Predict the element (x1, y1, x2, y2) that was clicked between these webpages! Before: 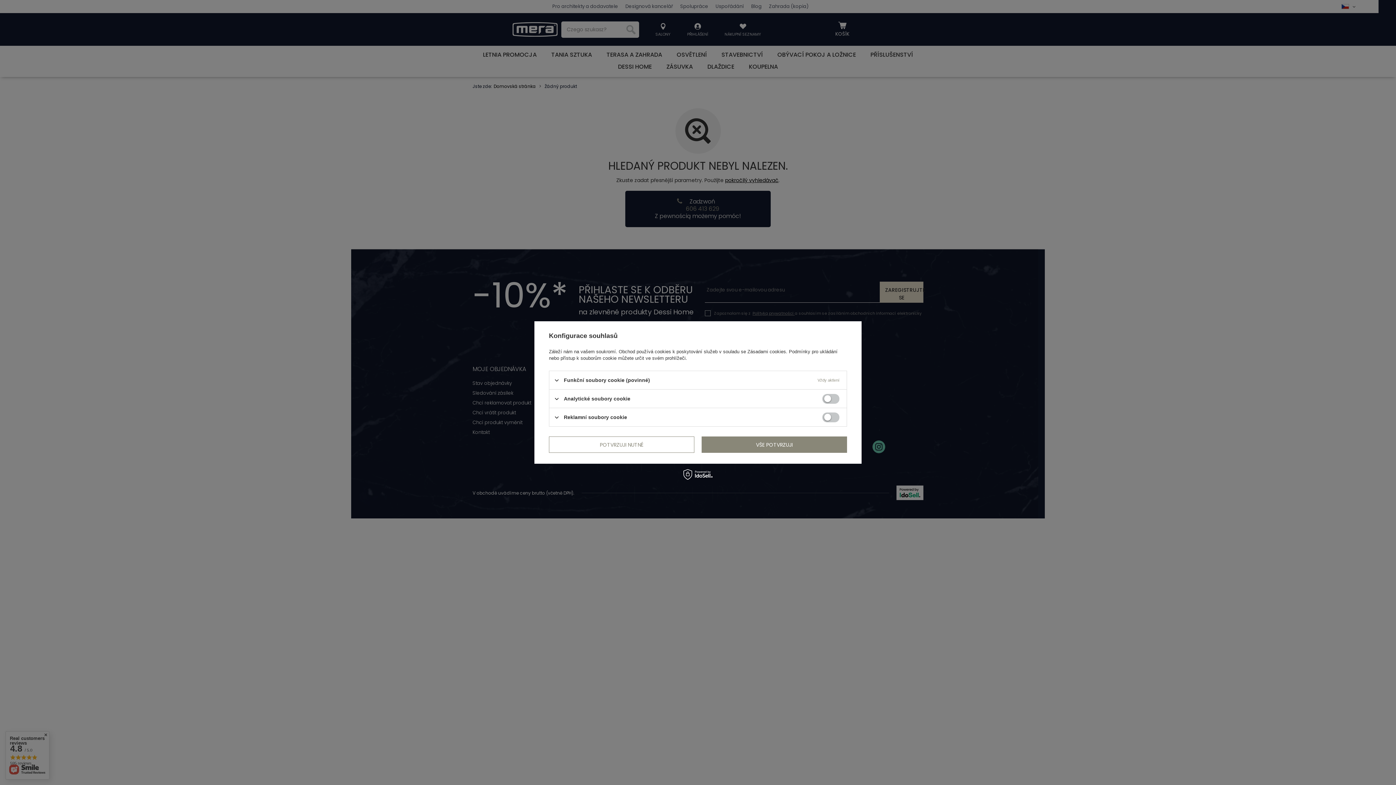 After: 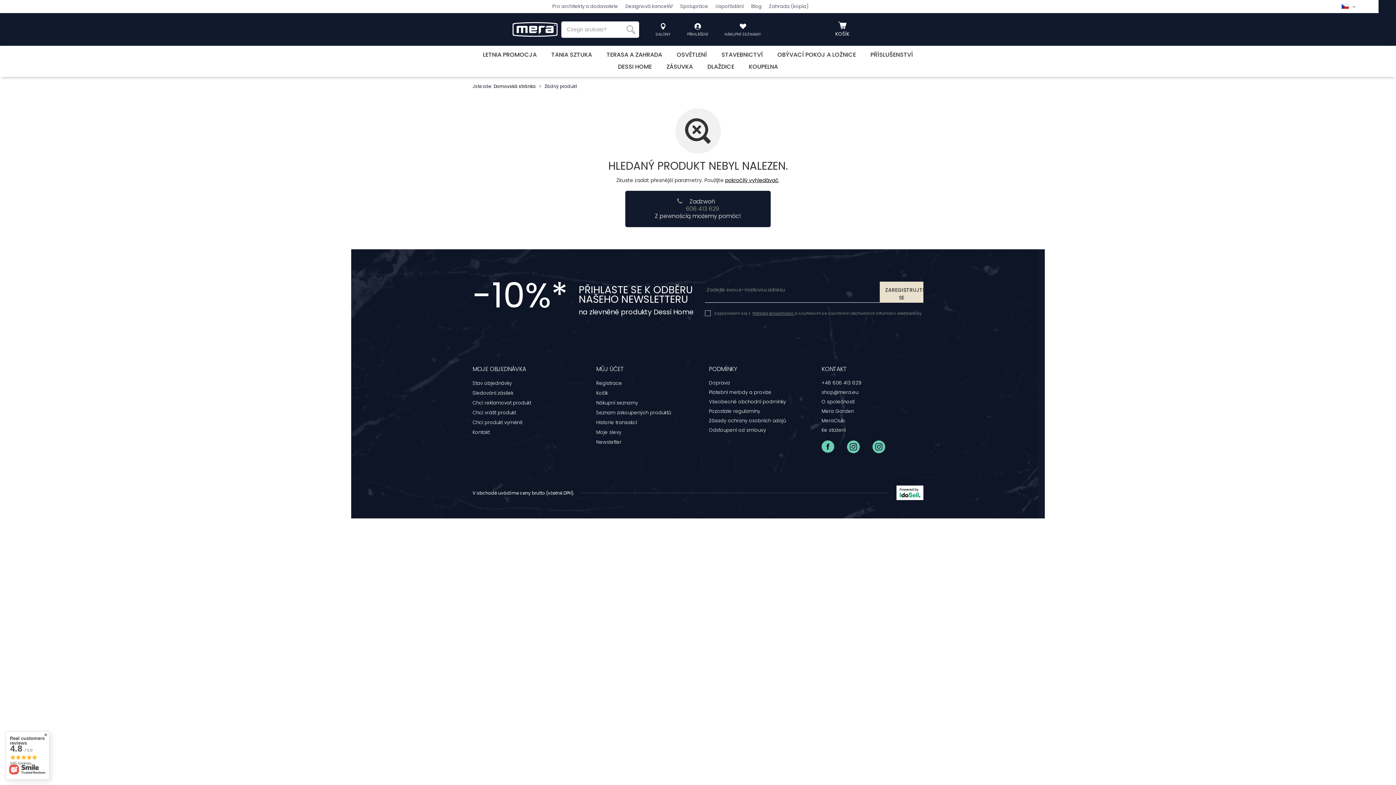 Action: bbox: (701, 436, 847, 453) label: VŠE POTVRZUJI